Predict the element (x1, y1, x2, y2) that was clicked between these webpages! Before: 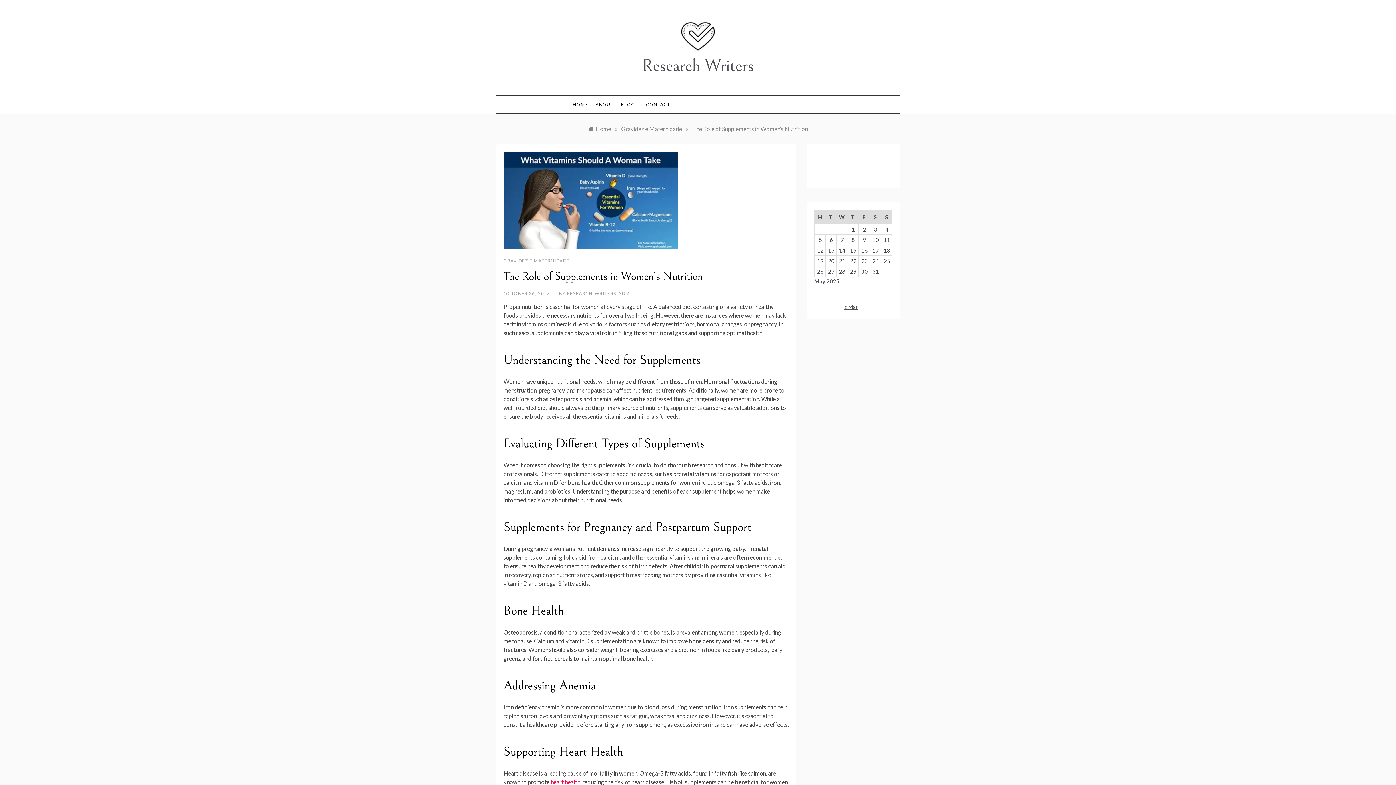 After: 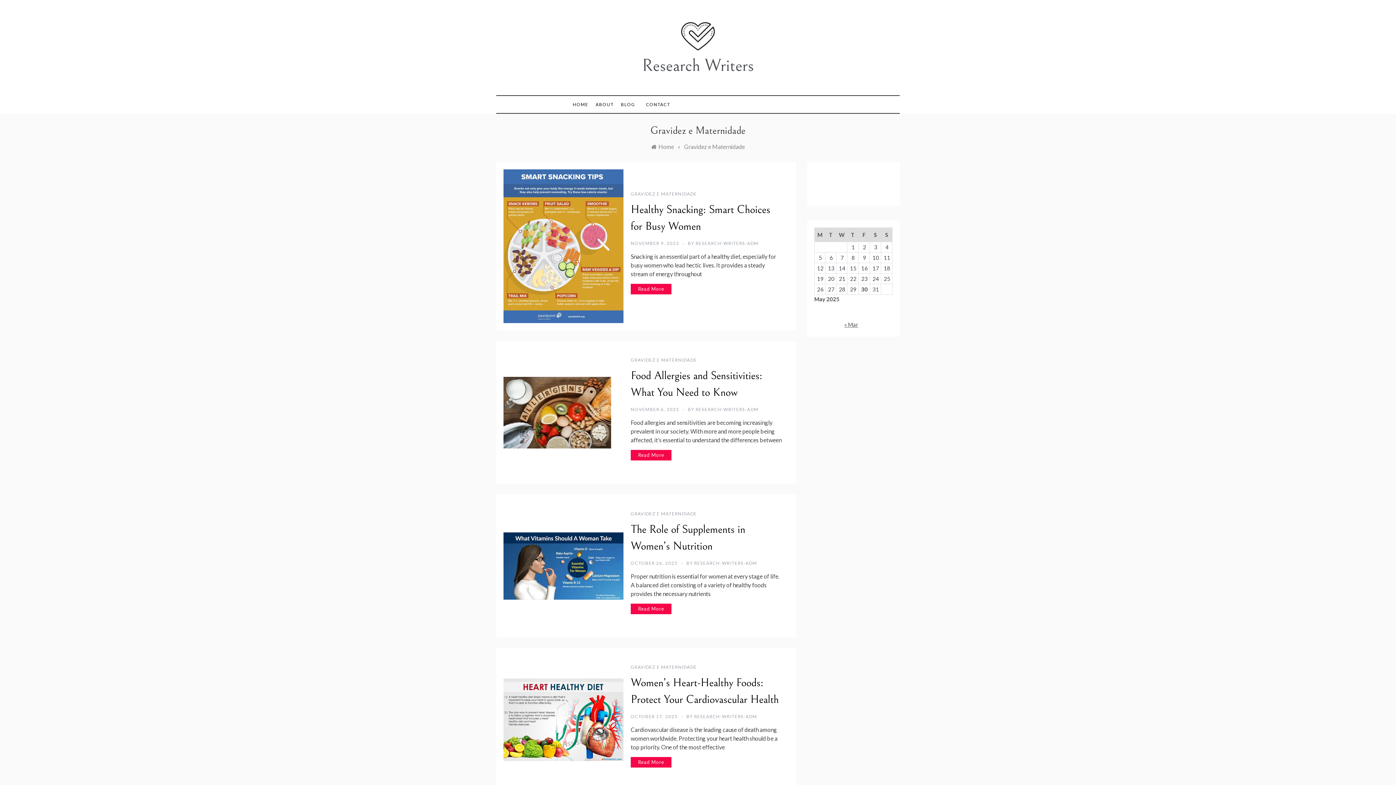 Action: label: Gravidez e Maternidade bbox: (621, 125, 682, 132)